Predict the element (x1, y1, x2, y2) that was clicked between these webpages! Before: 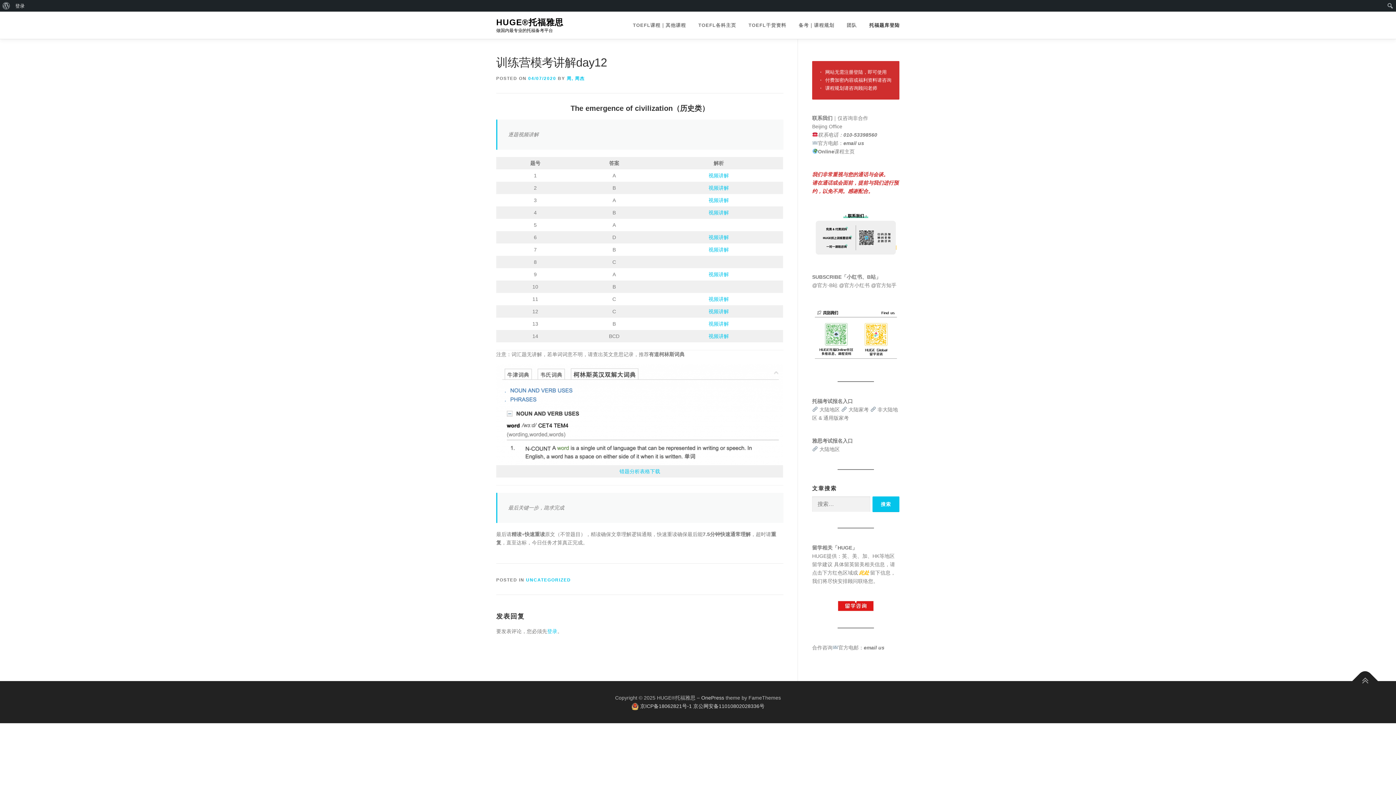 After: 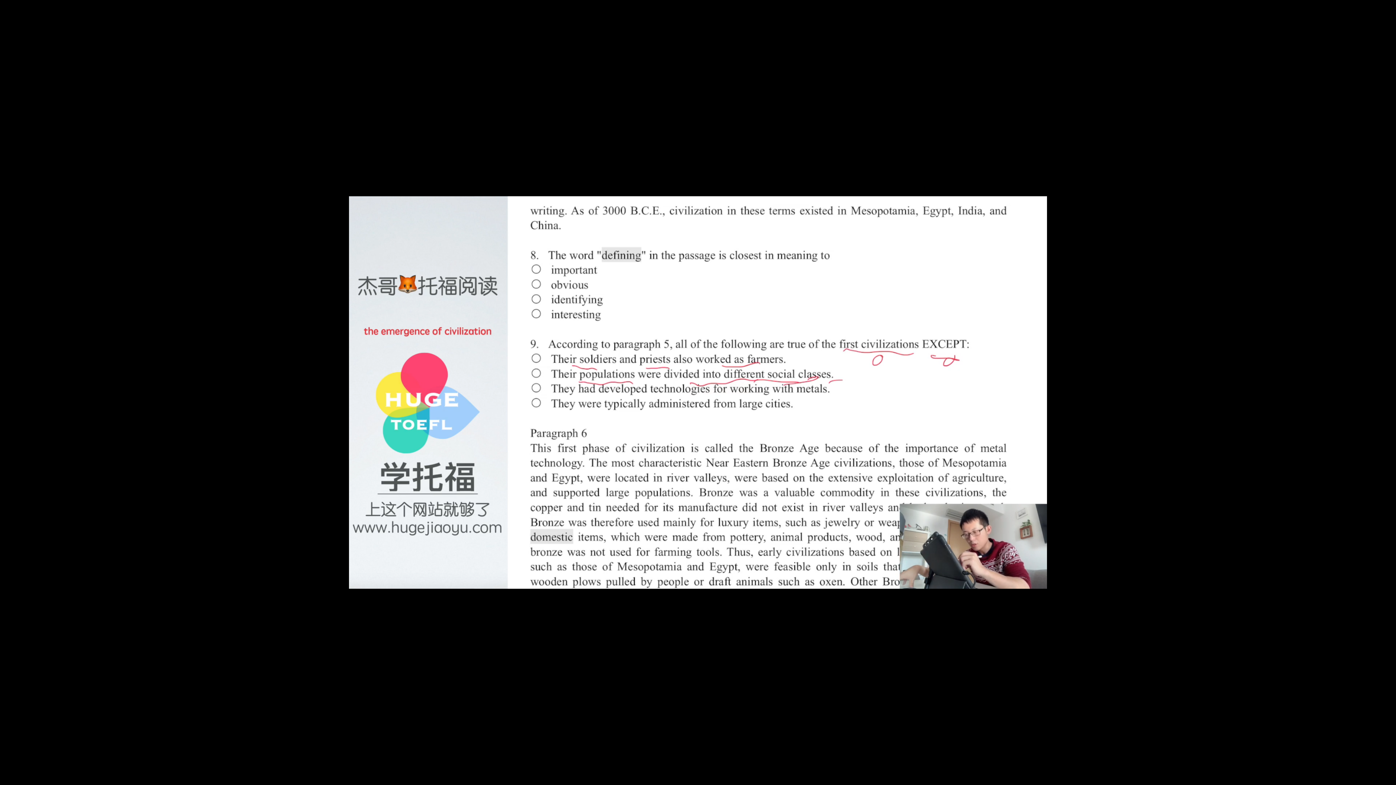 Action: label: 视频讲解 bbox: (708, 271, 729, 277)